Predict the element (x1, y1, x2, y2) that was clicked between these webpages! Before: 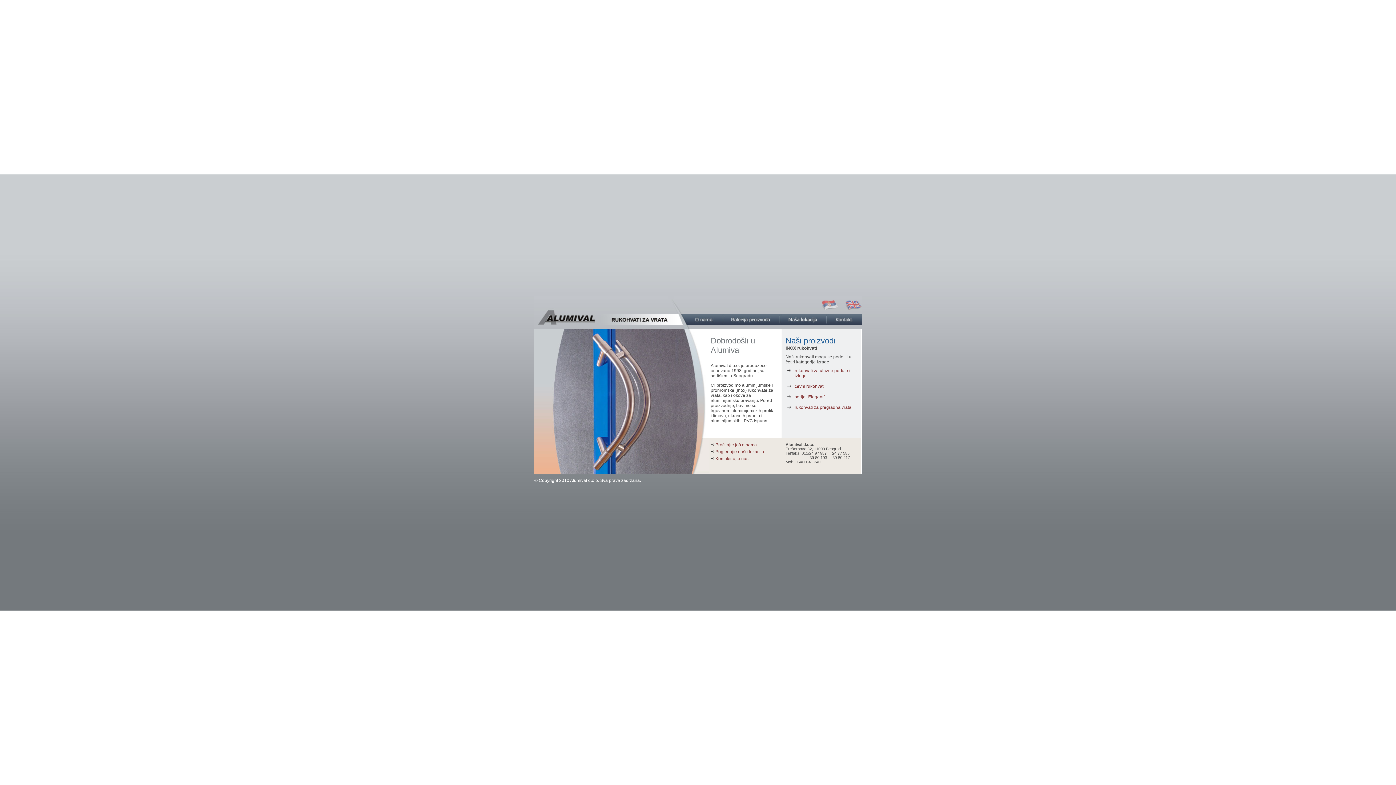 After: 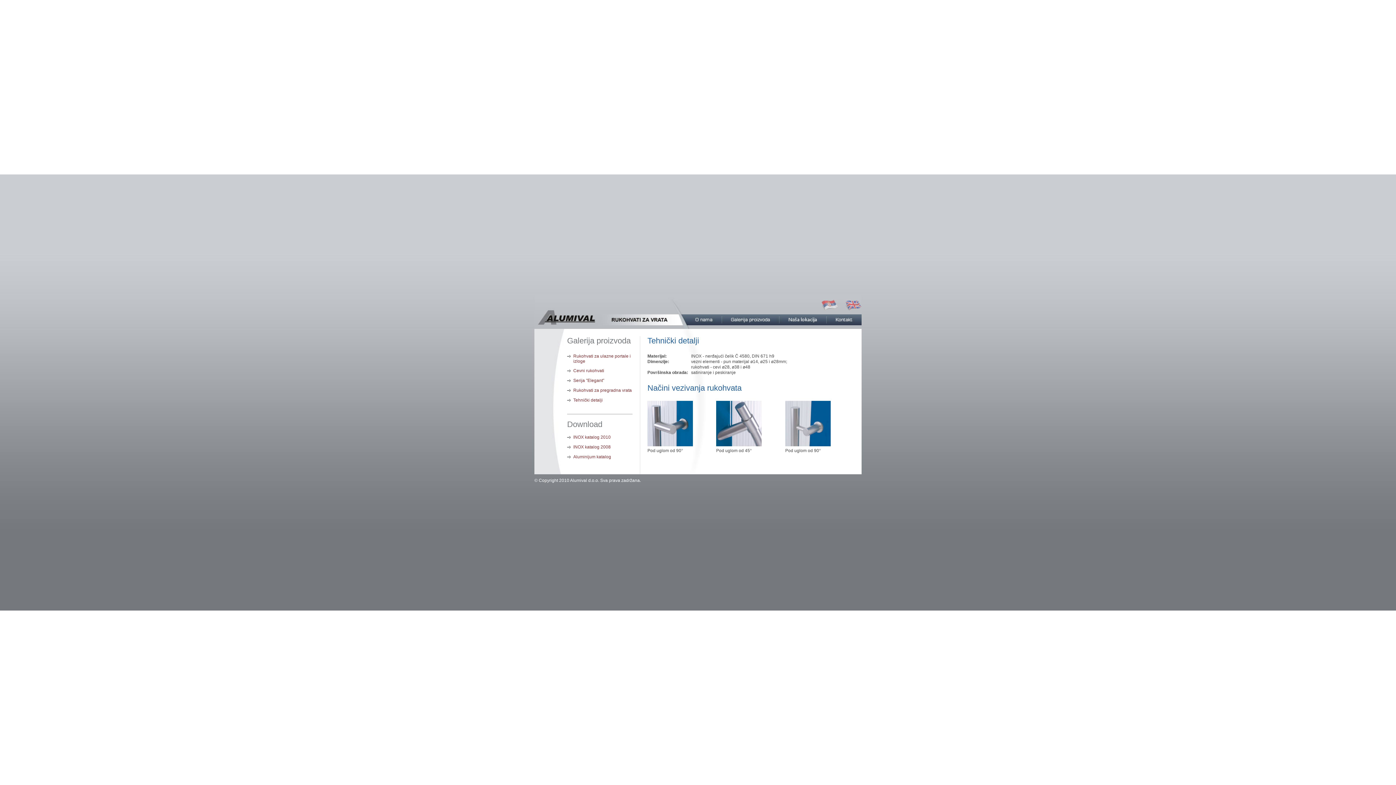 Action: bbox: (721, 321, 779, 326)